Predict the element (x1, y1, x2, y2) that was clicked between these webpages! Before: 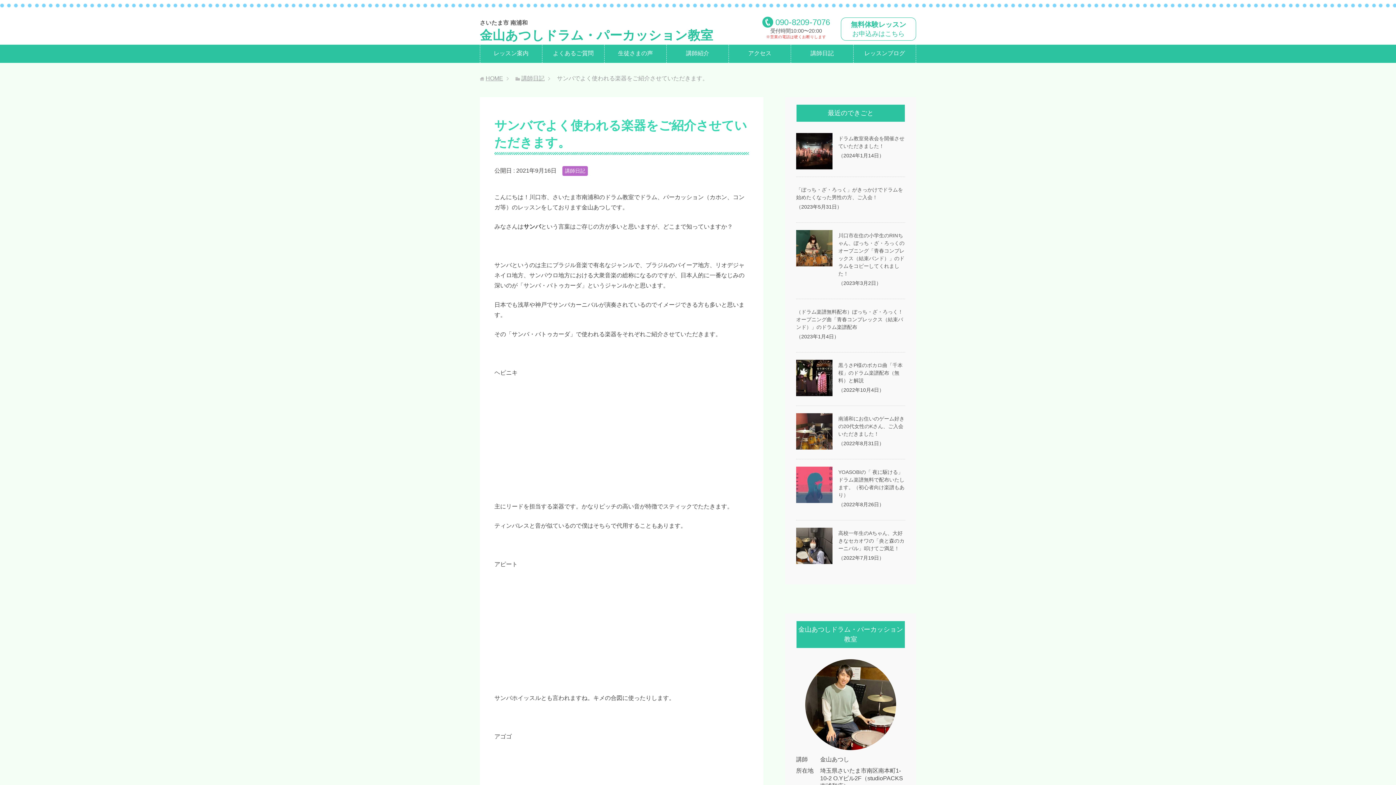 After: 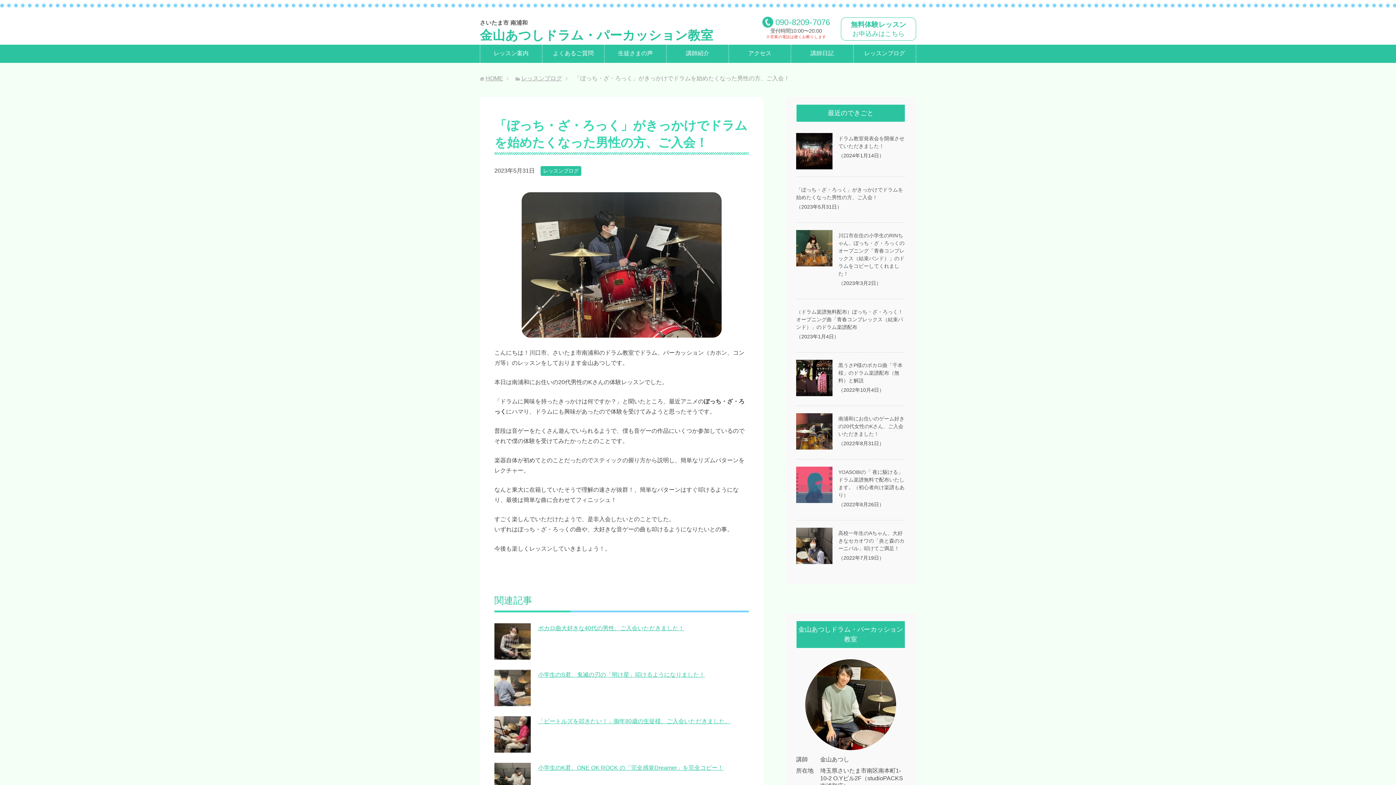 Action: label: 「ぼっち・ざ・ろっく」がきっかけでドラムを始めたくなった男性の方、ご入会！ bbox: (796, 186, 905, 201)